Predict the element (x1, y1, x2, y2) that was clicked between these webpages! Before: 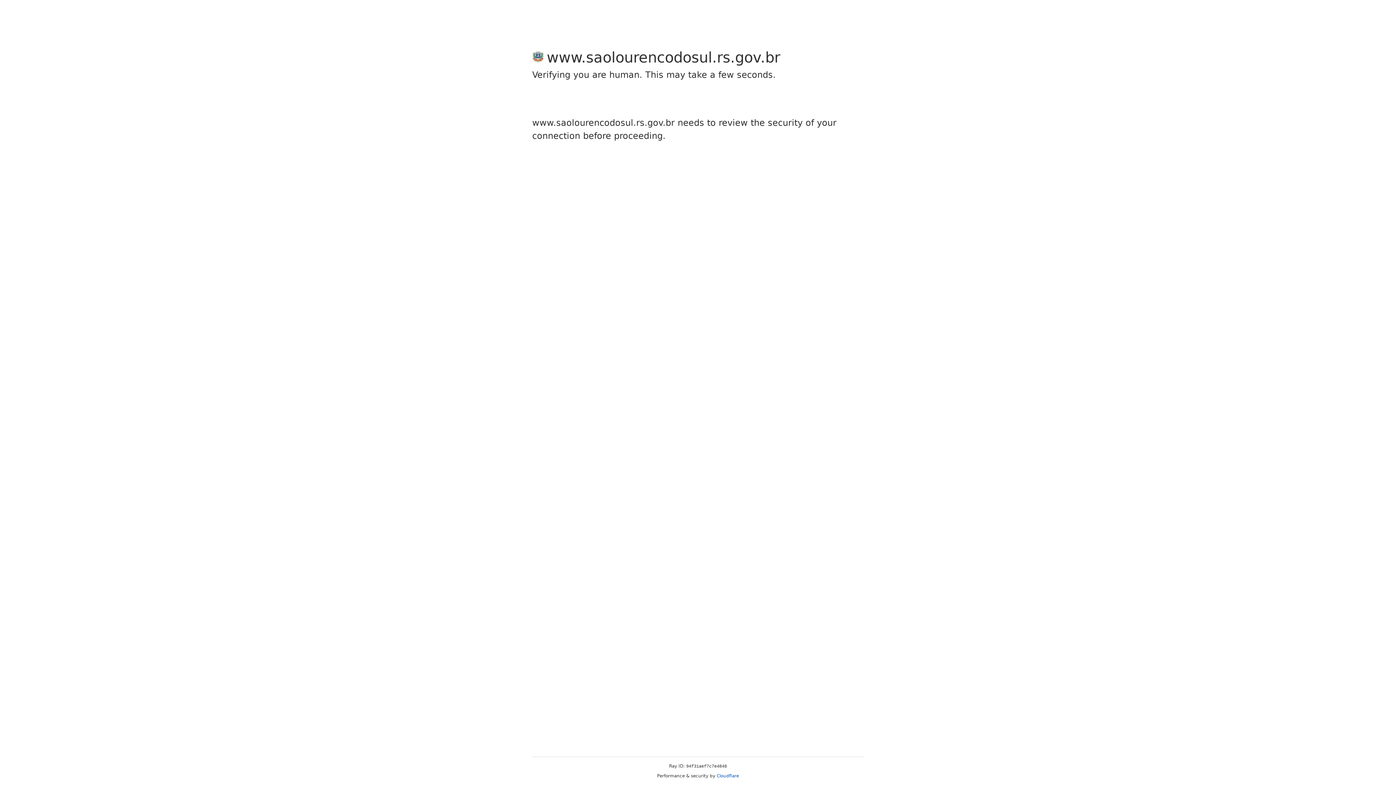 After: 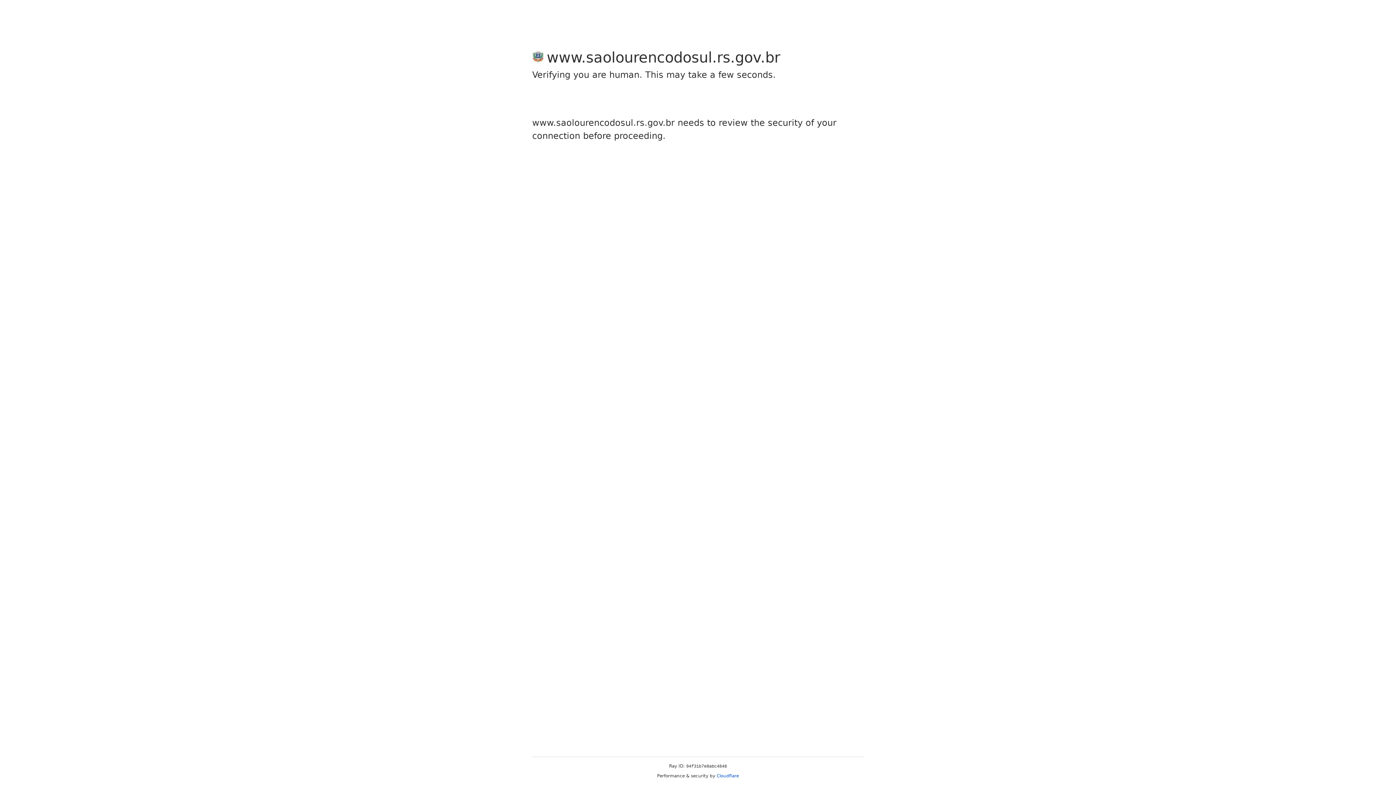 Action: bbox: (716, 773, 739, 778) label: Cloudflare